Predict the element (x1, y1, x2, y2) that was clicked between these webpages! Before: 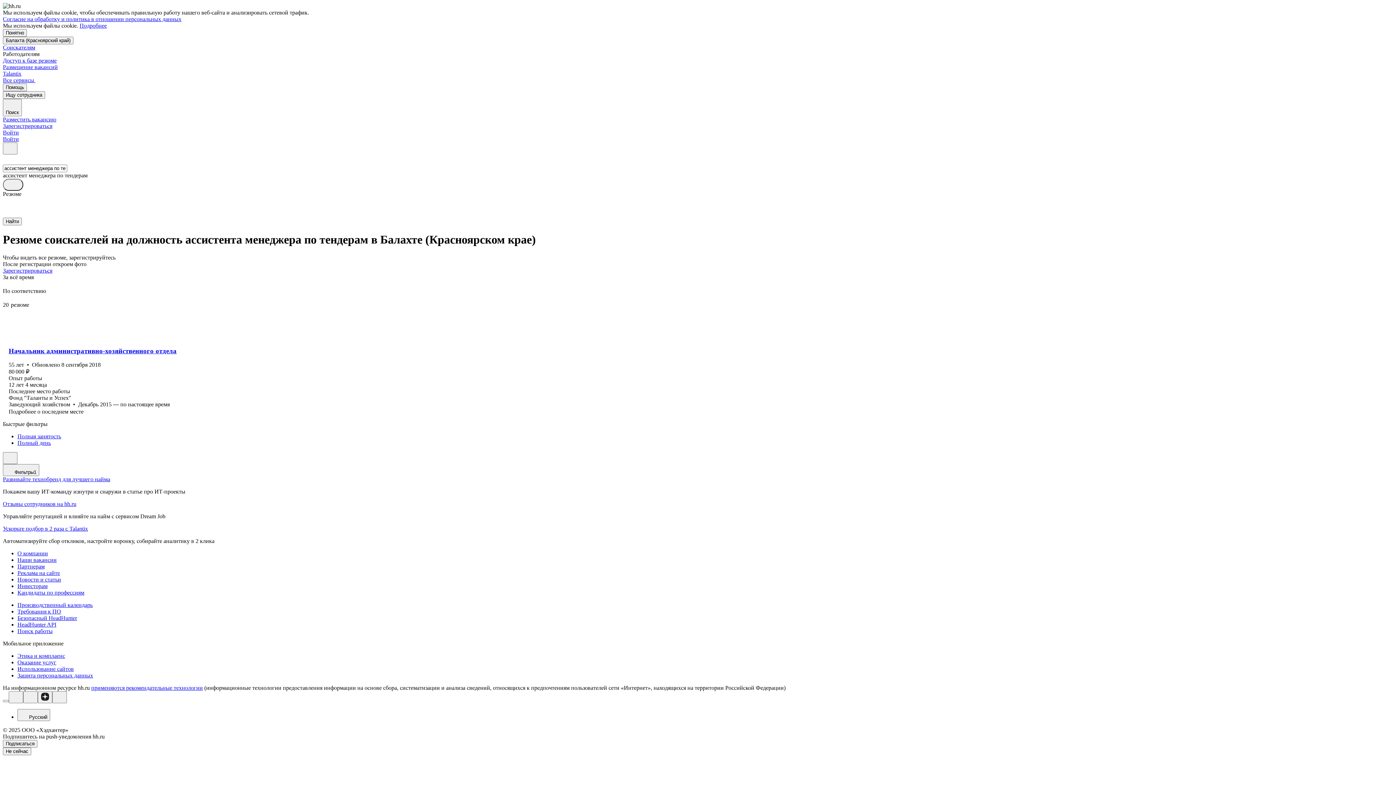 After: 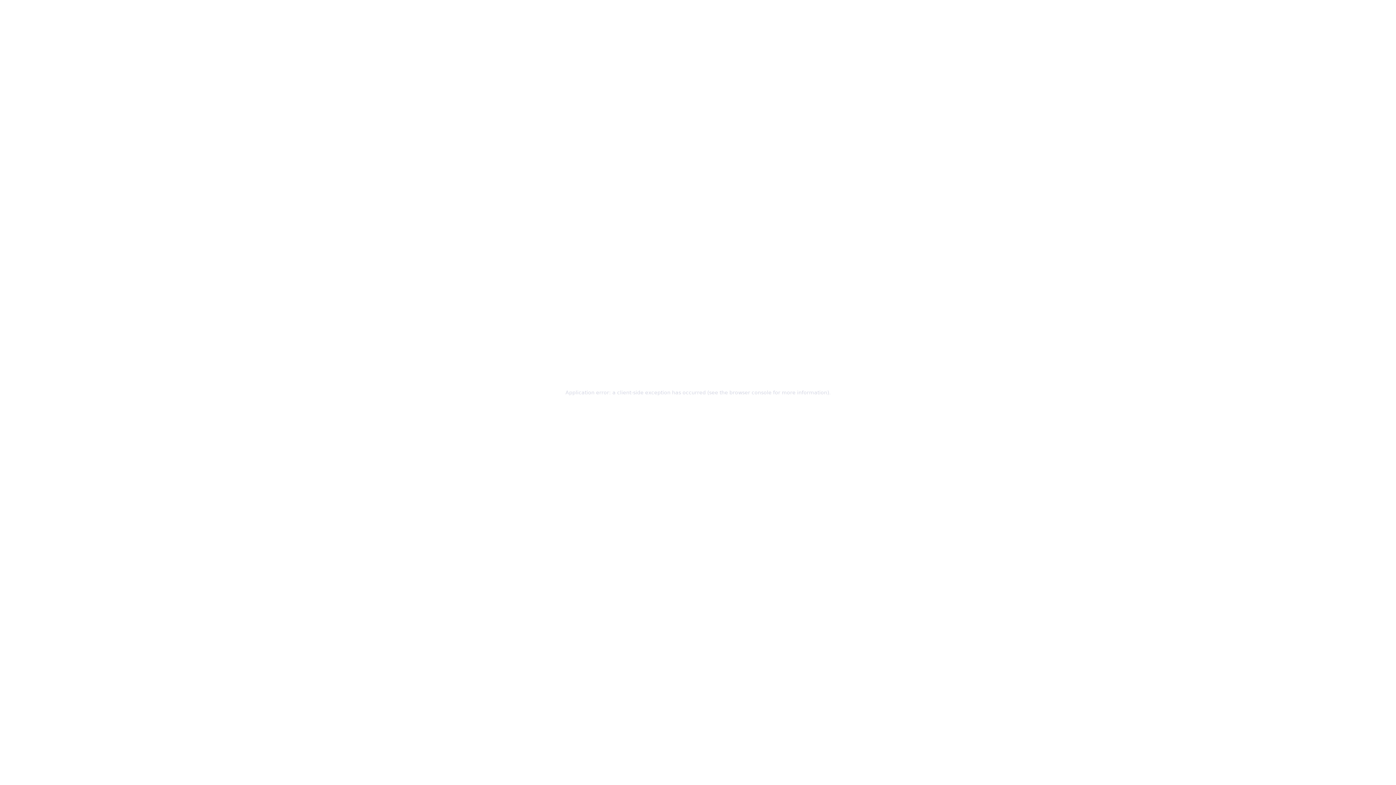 Action: bbox: (17, 583, 1393, 589) label: Инвесторам